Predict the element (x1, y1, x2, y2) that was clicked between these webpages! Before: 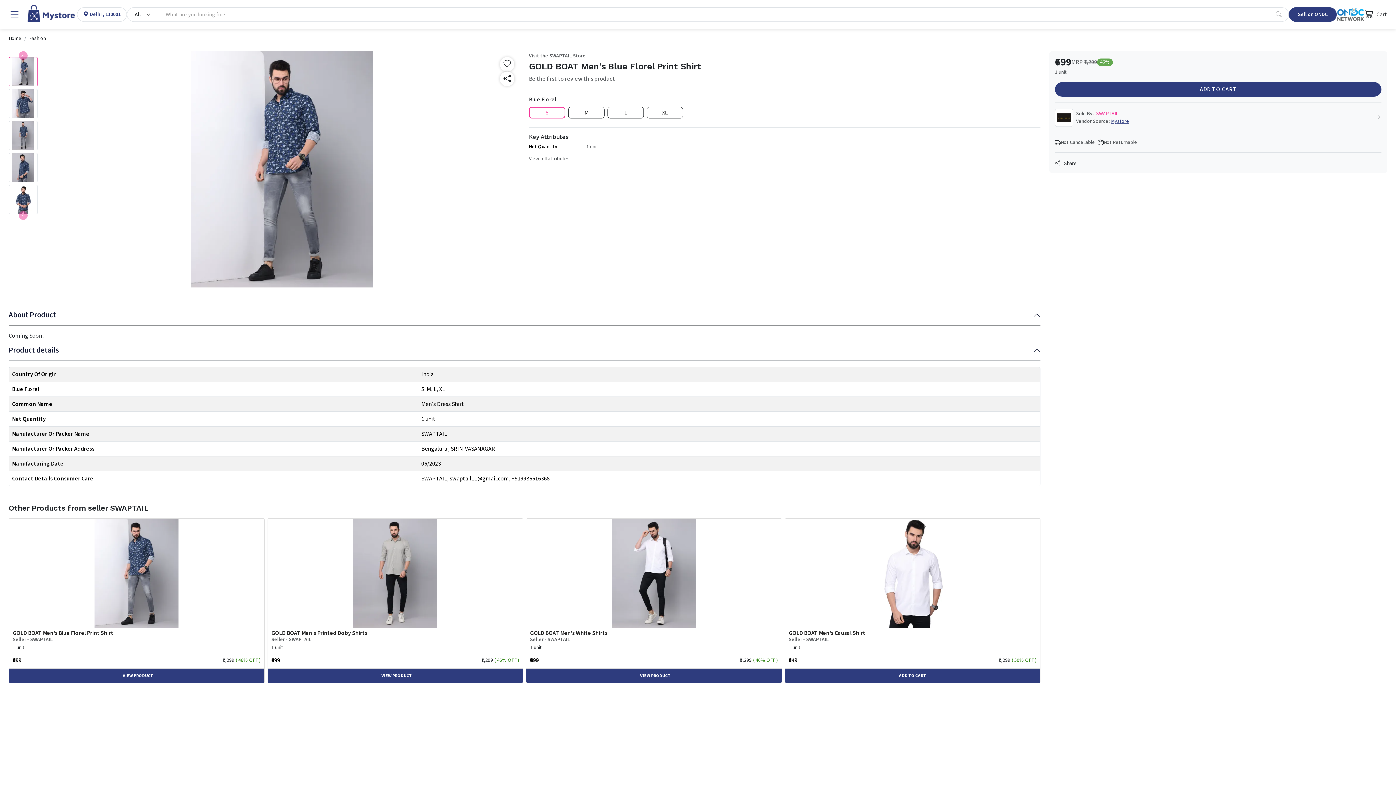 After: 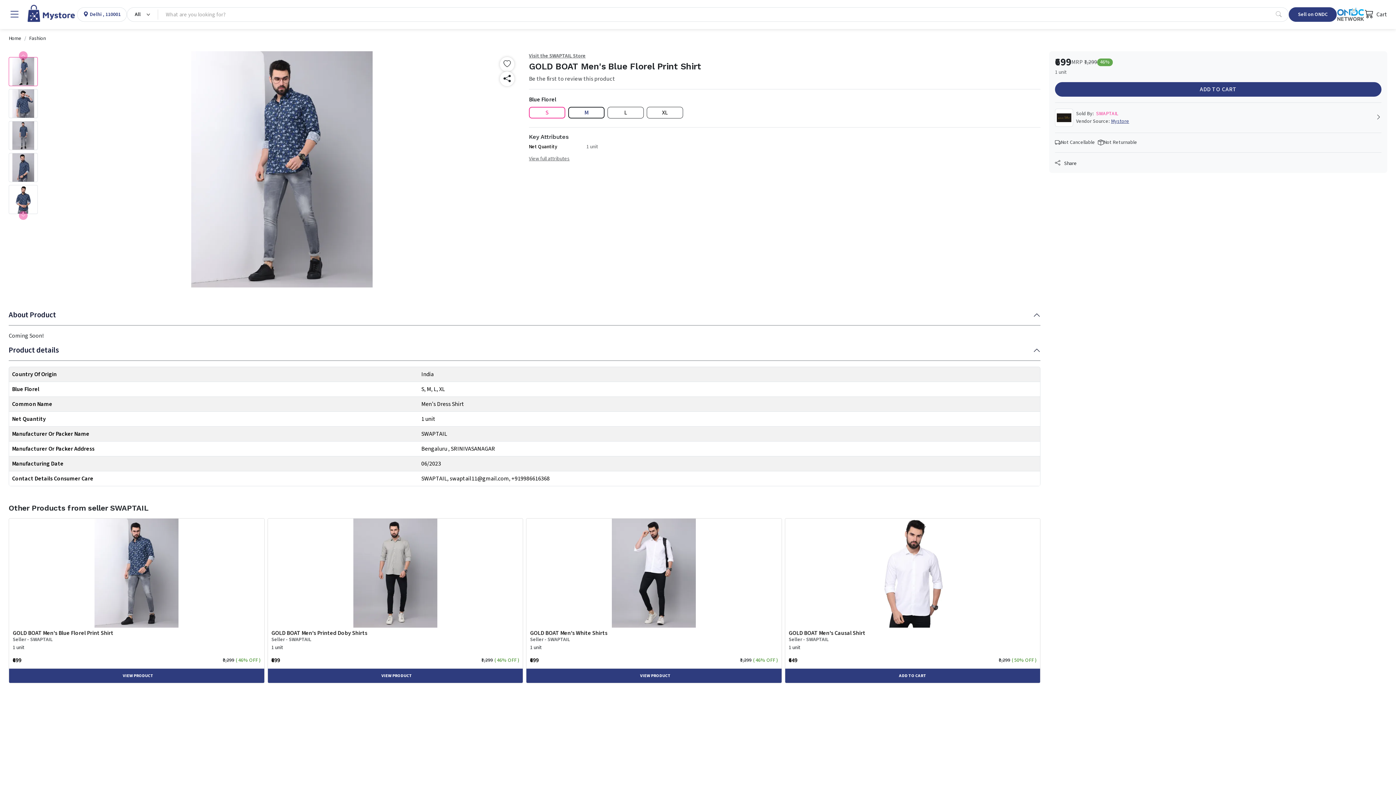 Action: bbox: (568, 106, 604, 118) label: M